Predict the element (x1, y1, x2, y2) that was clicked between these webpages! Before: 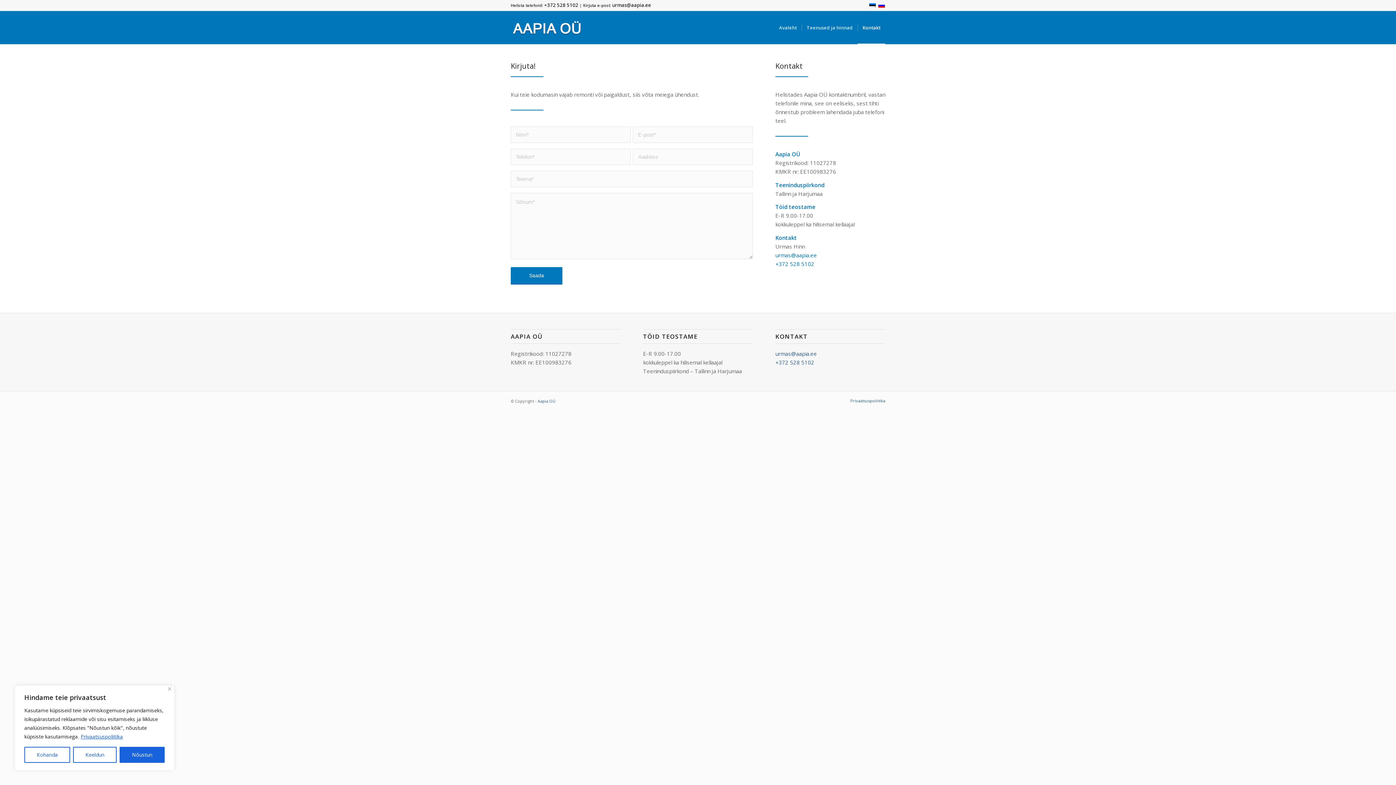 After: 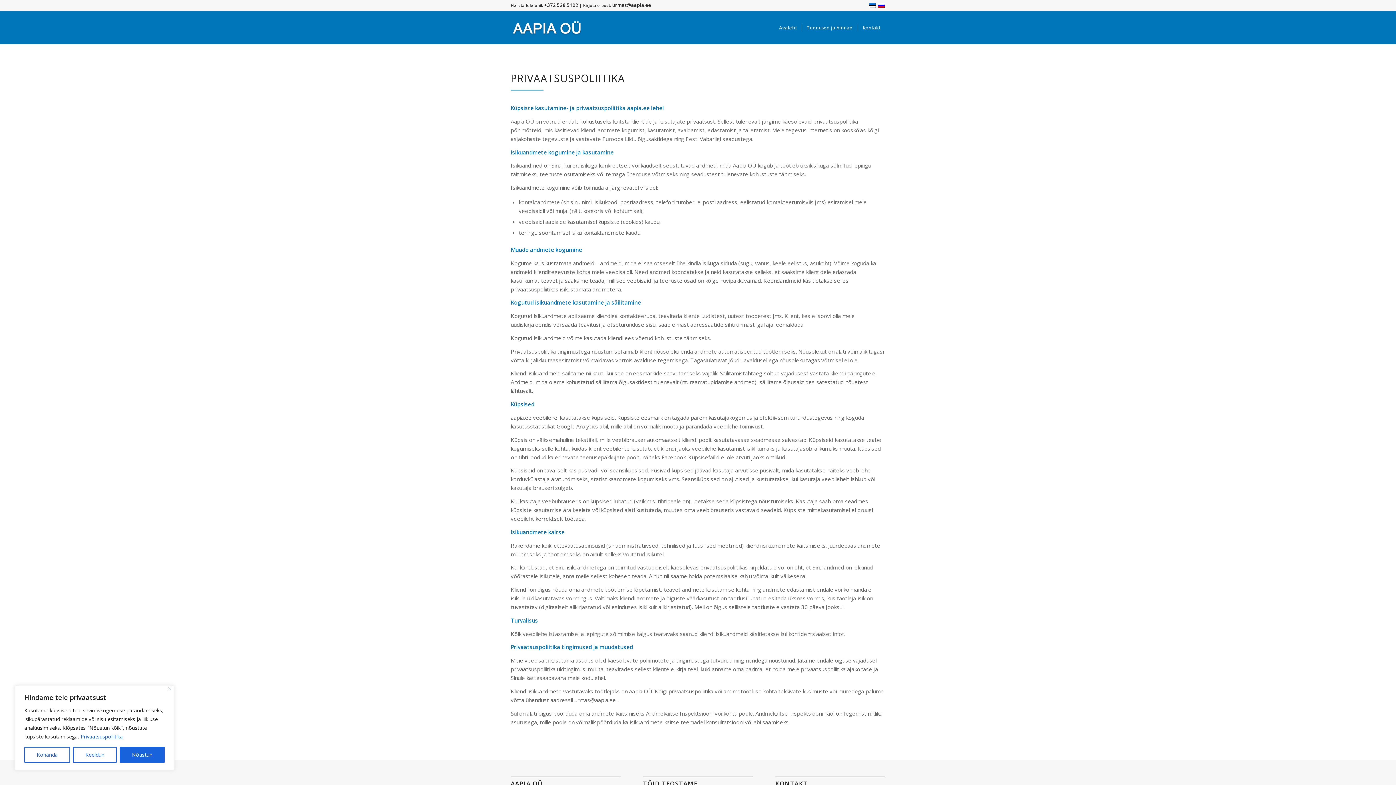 Action: bbox: (850, 398, 885, 403) label: Privaatsuspoliitika